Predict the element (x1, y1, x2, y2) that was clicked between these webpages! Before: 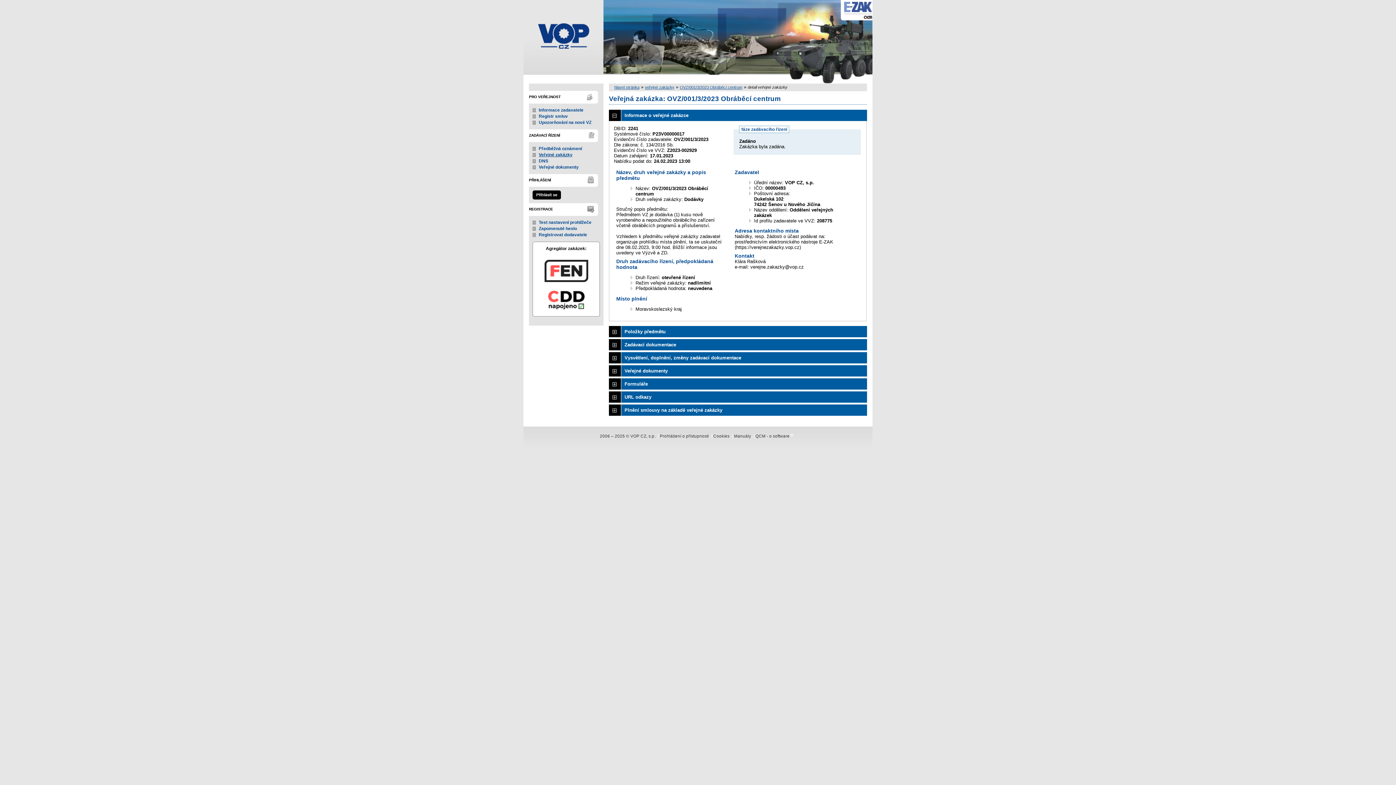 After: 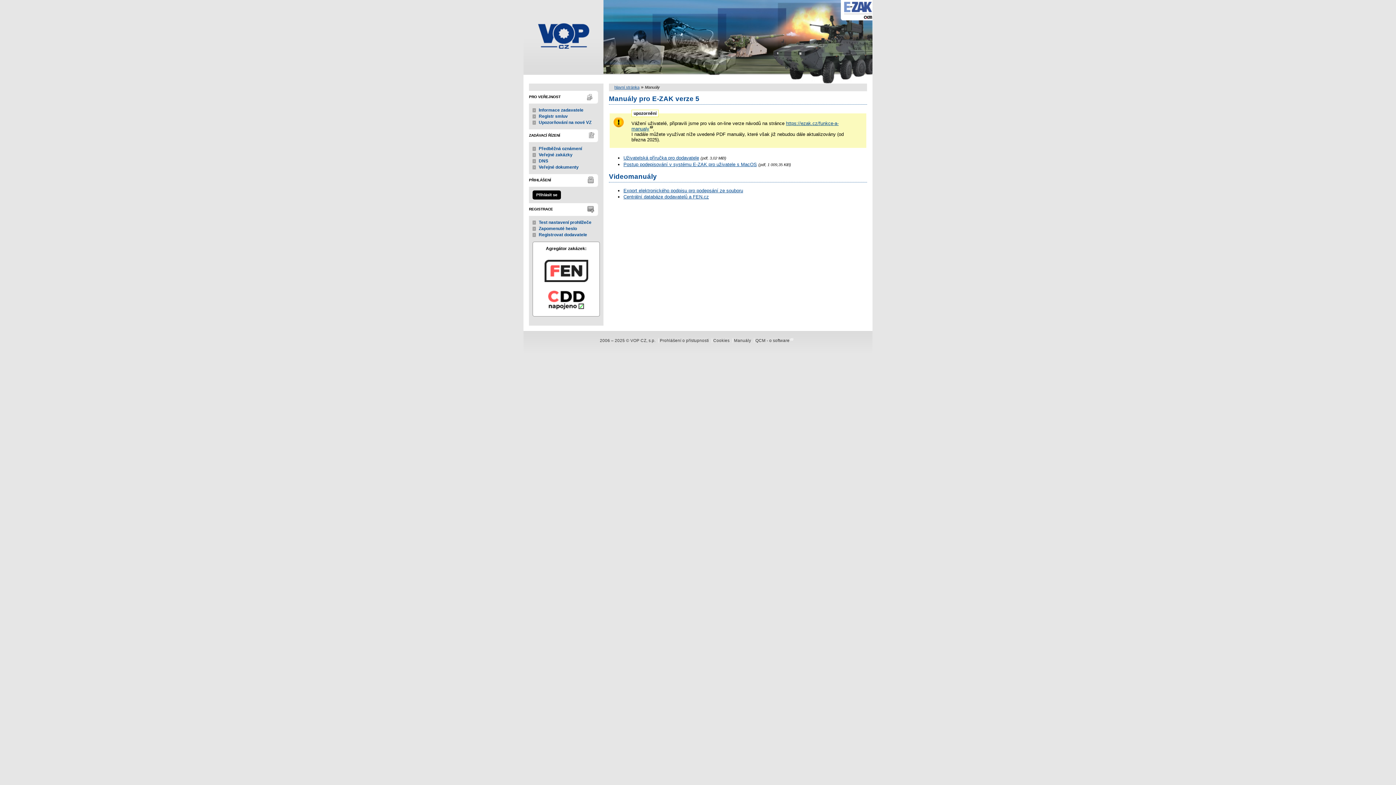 Action: bbox: (734, 434, 751, 438) label: Manuály